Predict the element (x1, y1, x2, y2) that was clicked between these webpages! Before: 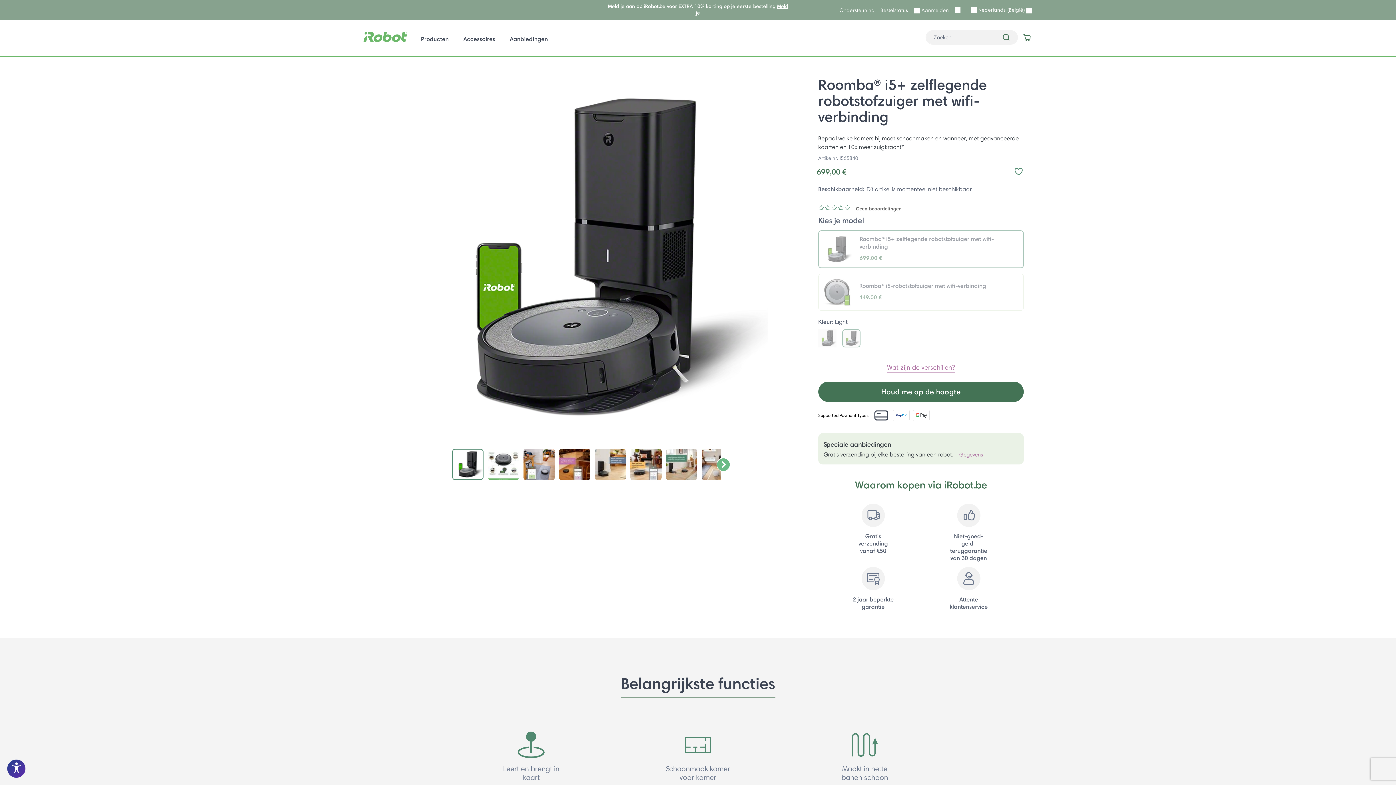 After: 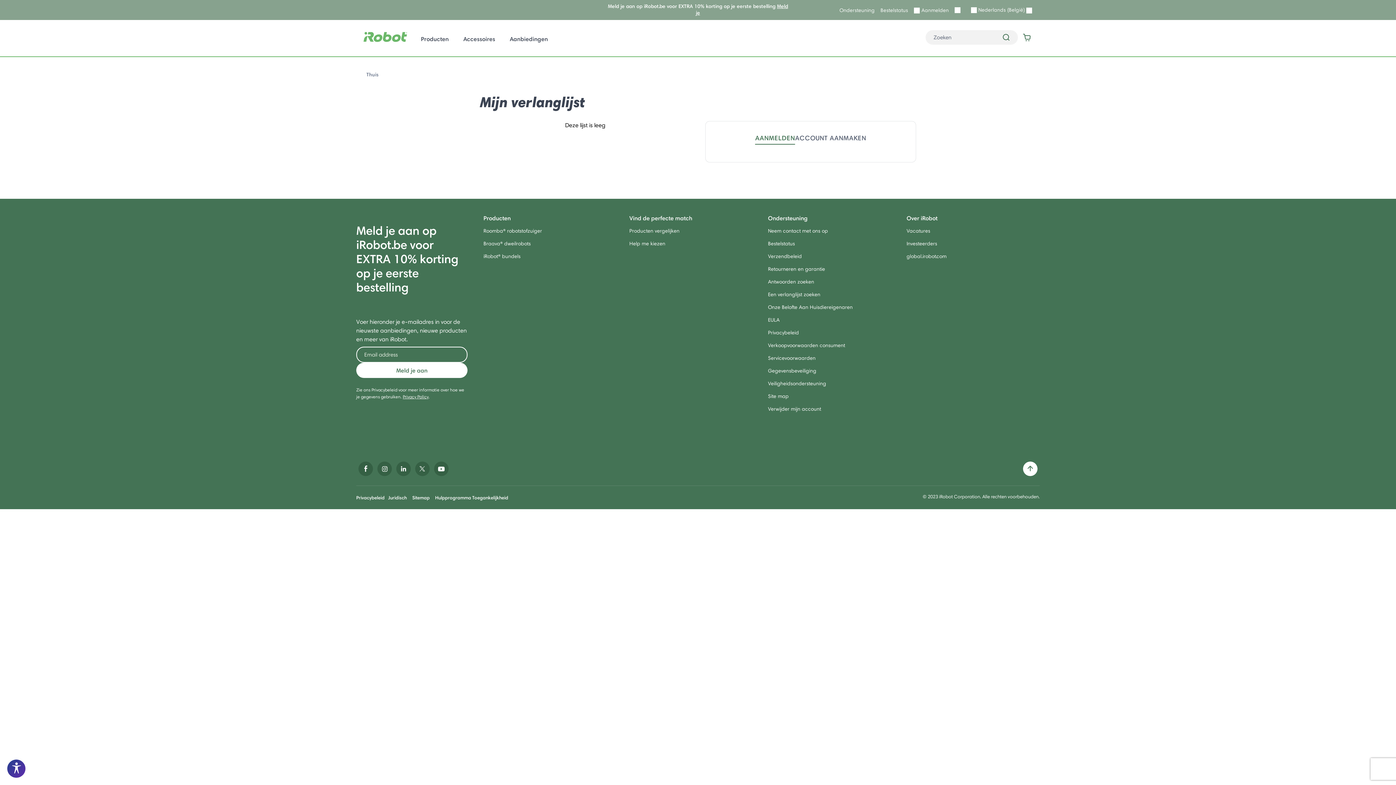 Action: label: Mijn verlanglijst bbox: (952, 7, 963, 13)